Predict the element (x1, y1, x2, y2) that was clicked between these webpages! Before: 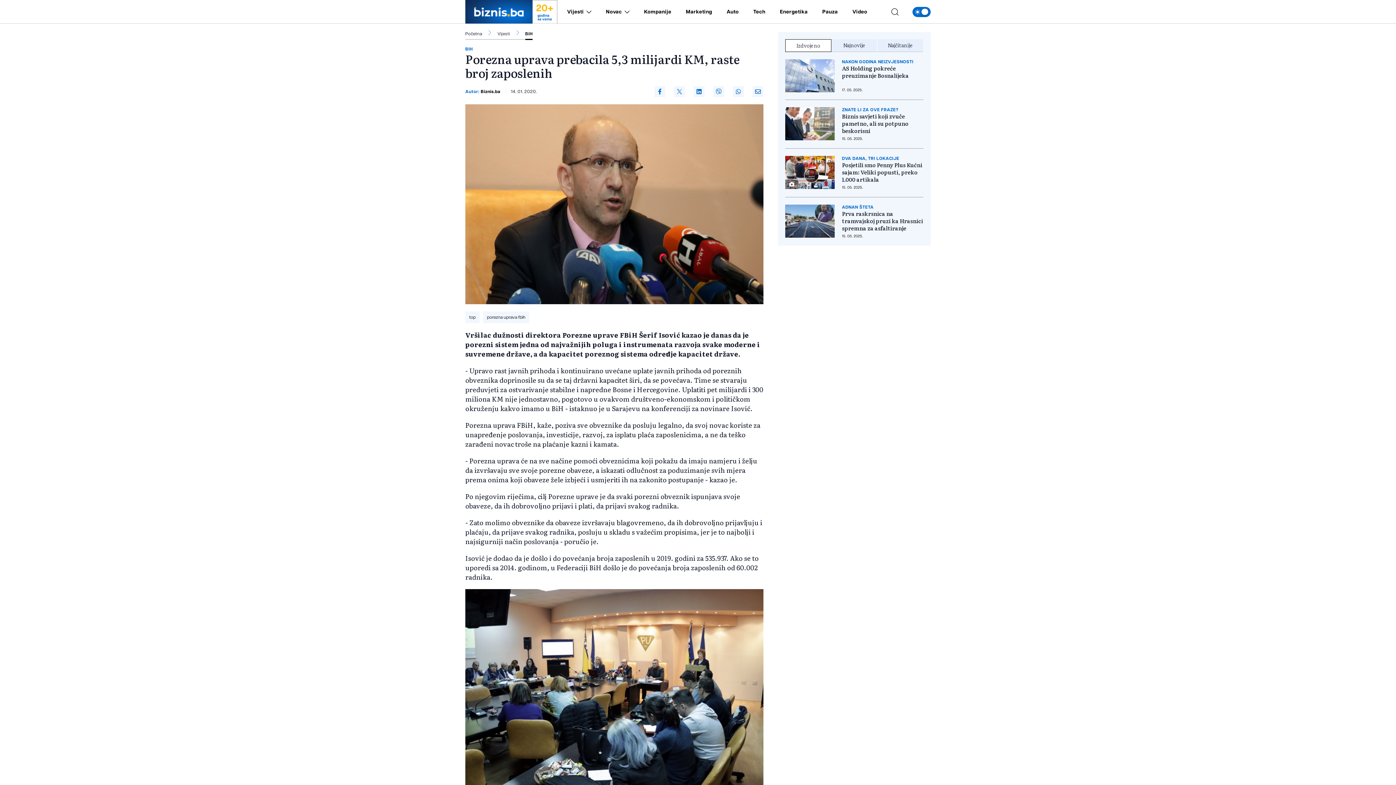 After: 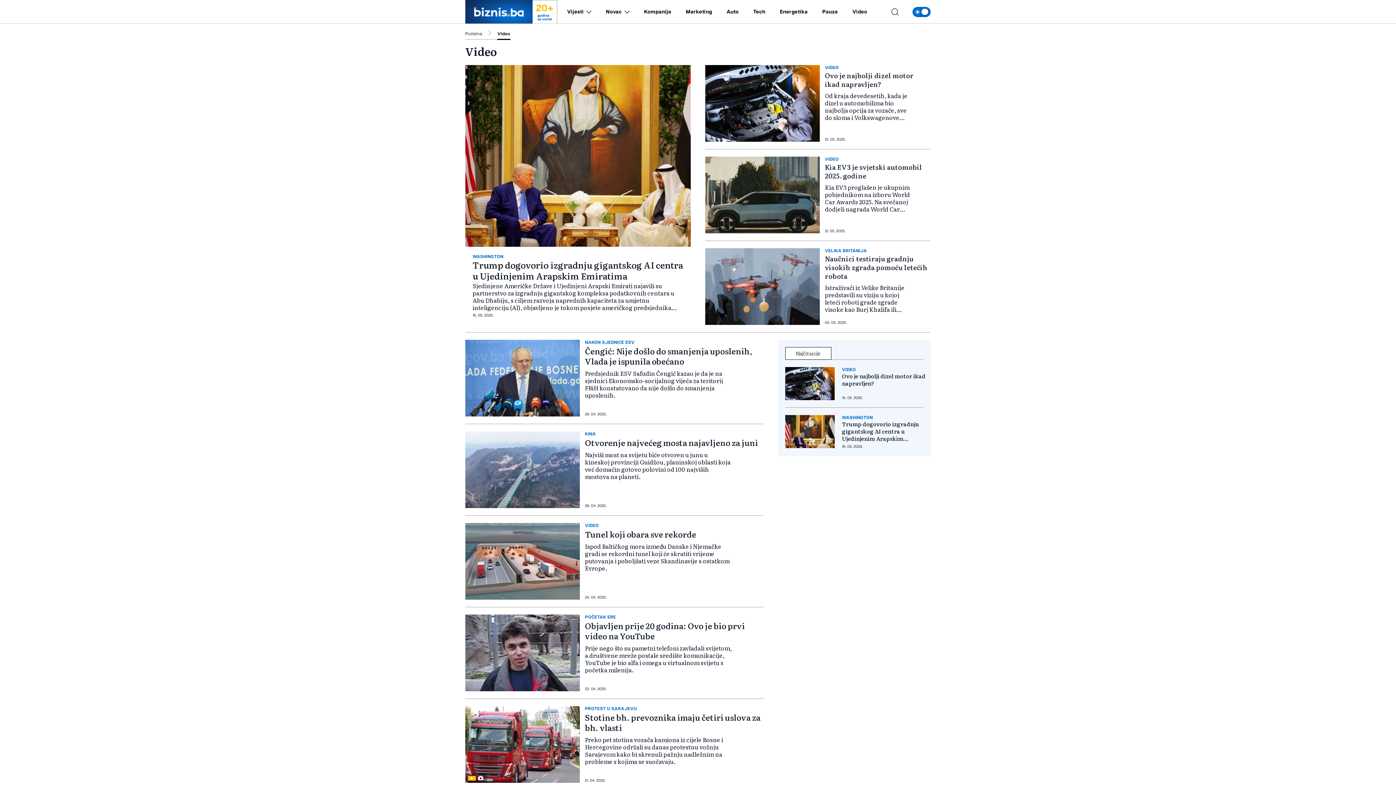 Action: label: Video bbox: (852, 9, 867, 14)